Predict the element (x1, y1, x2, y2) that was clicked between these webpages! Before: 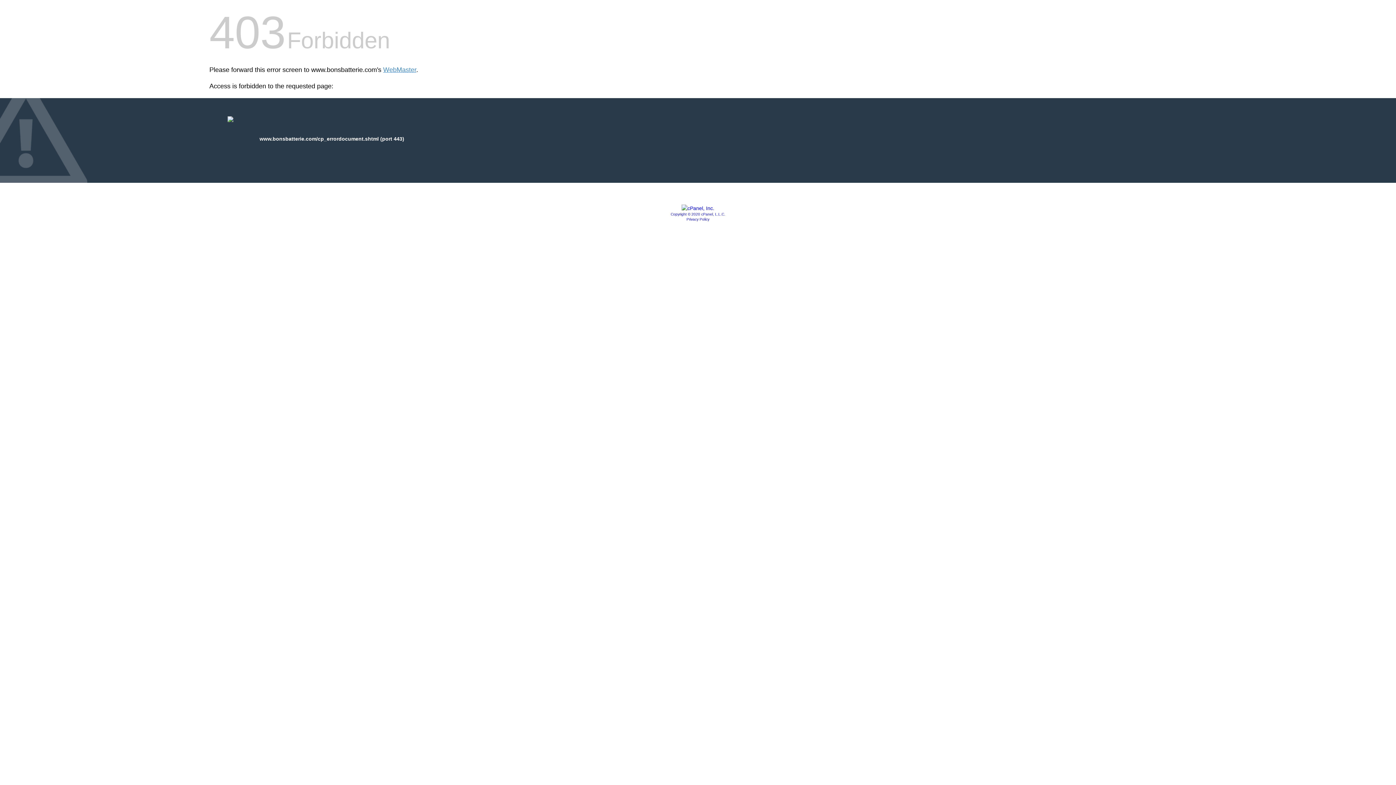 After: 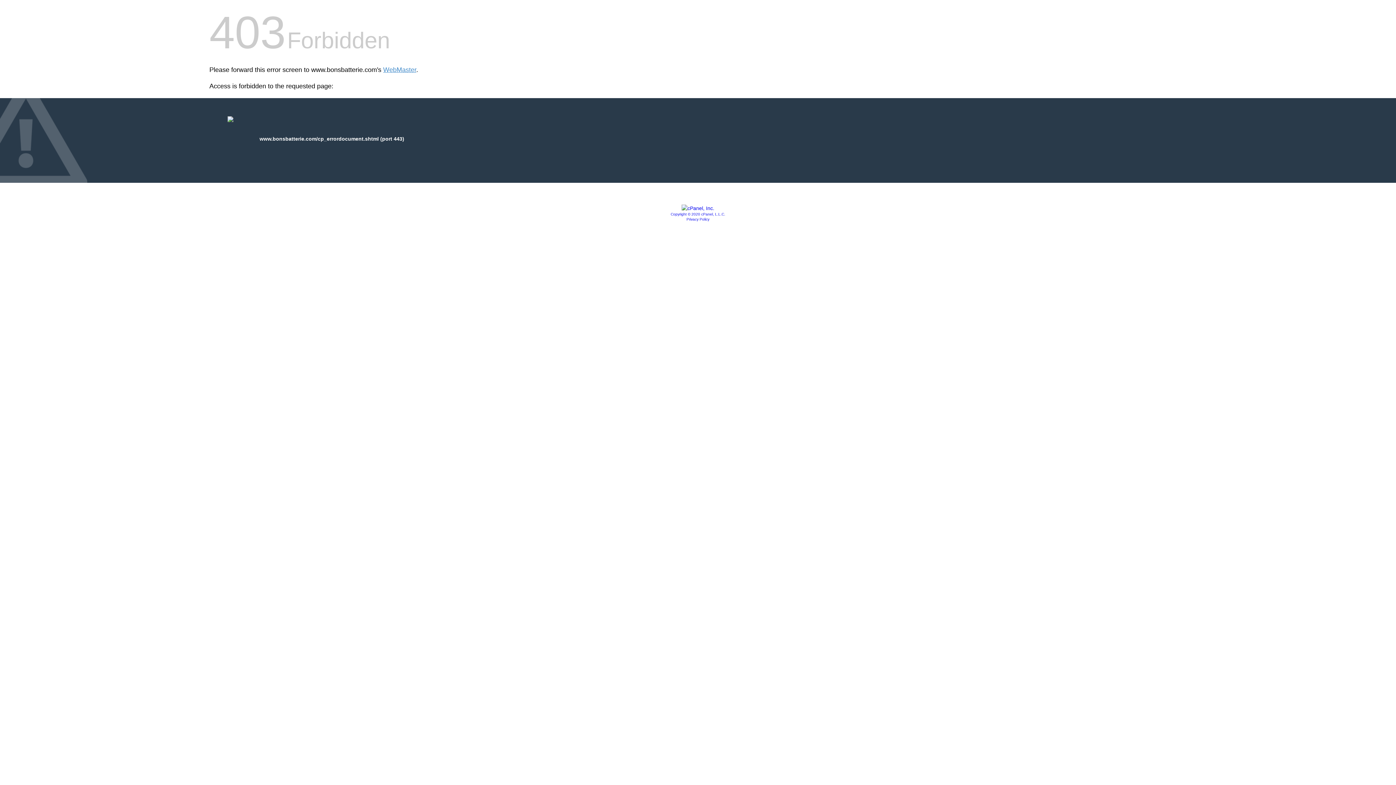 Action: label: Privacy Policy bbox: (686, 217, 709, 221)